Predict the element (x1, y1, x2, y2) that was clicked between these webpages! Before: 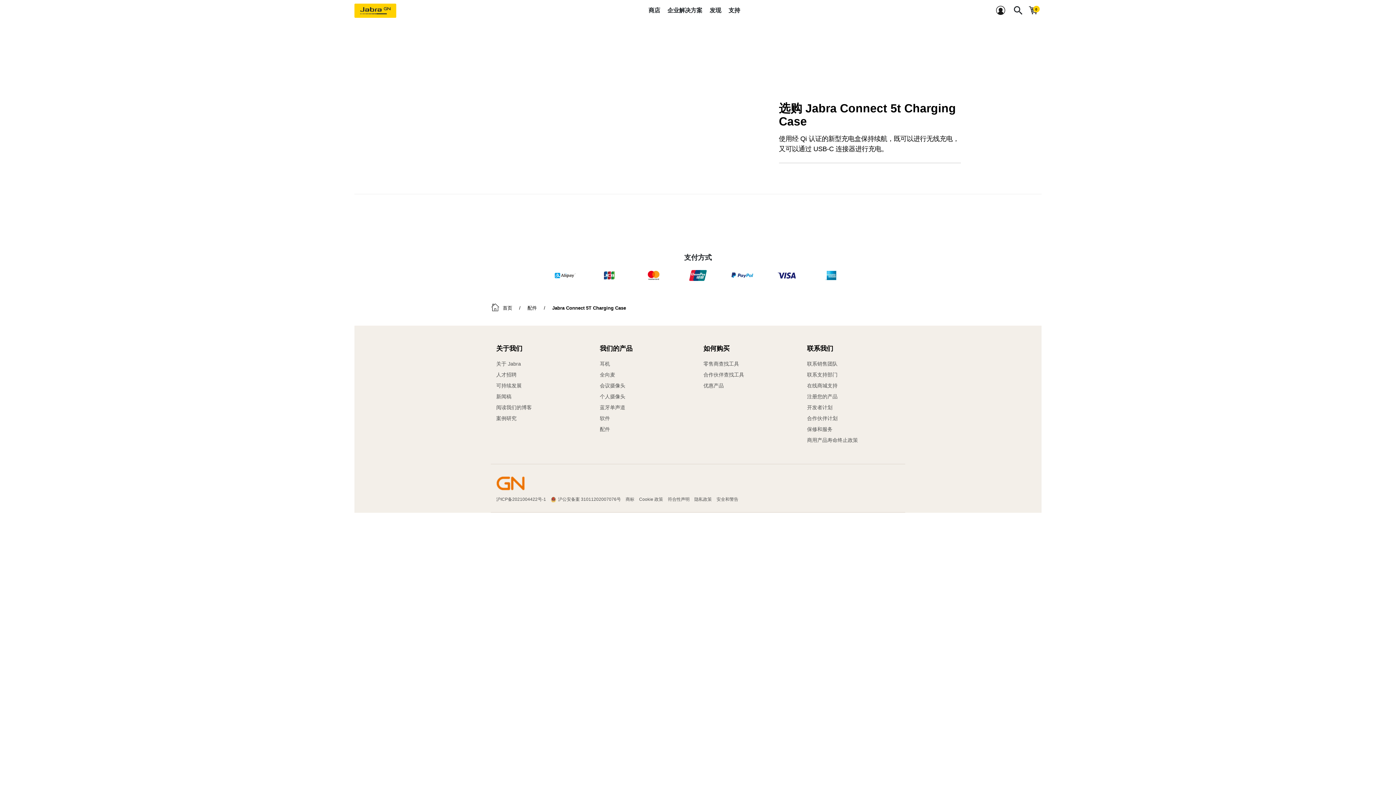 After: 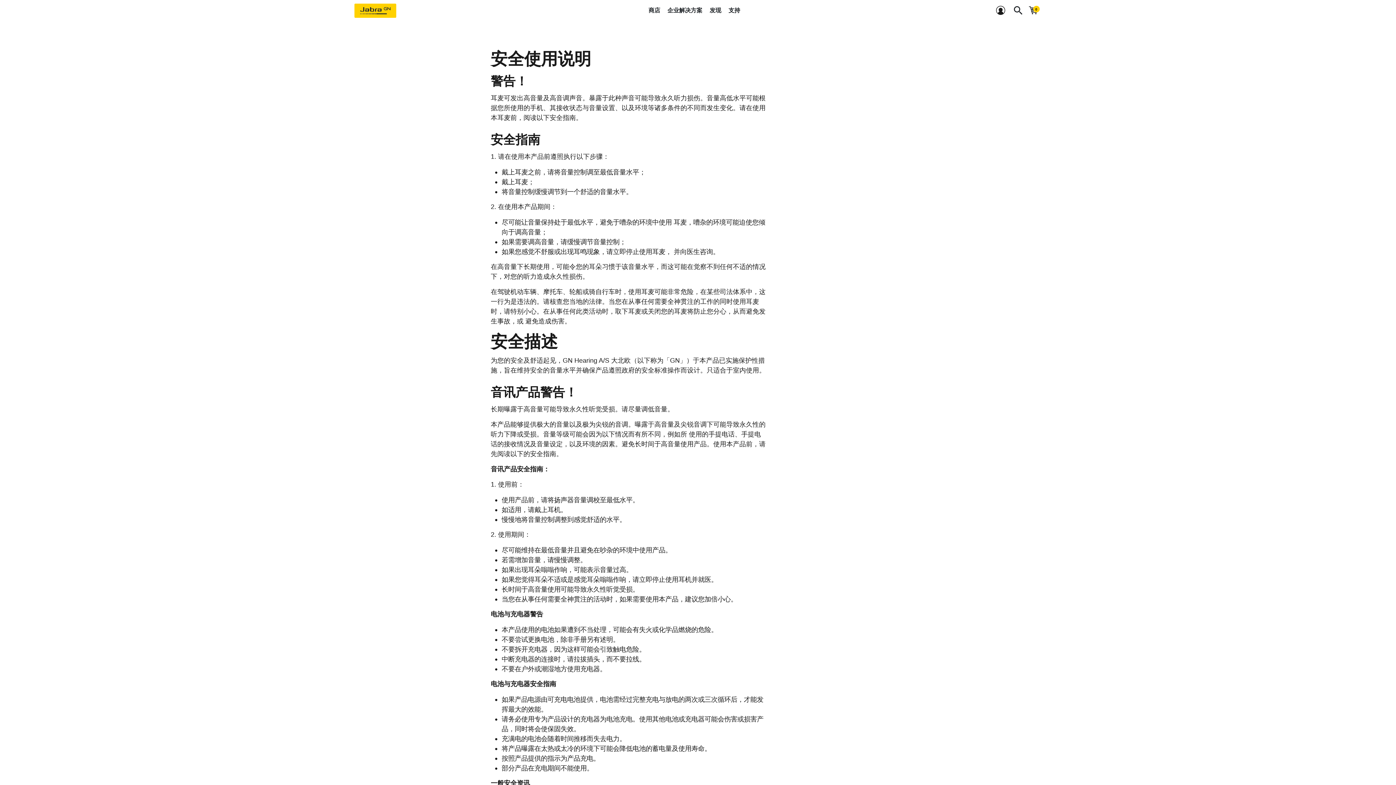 Action: label: 安全和警告 bbox: (714, 287, 738, 292)